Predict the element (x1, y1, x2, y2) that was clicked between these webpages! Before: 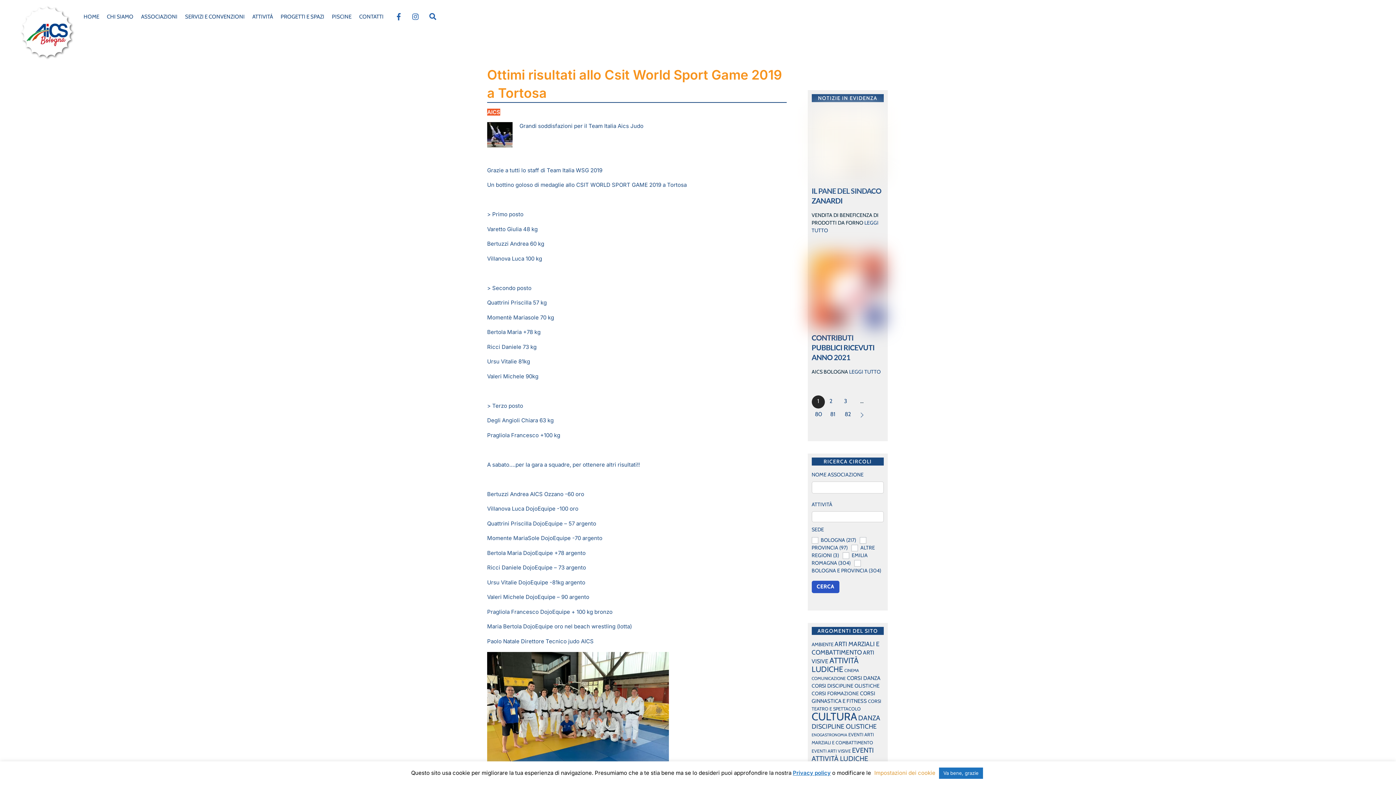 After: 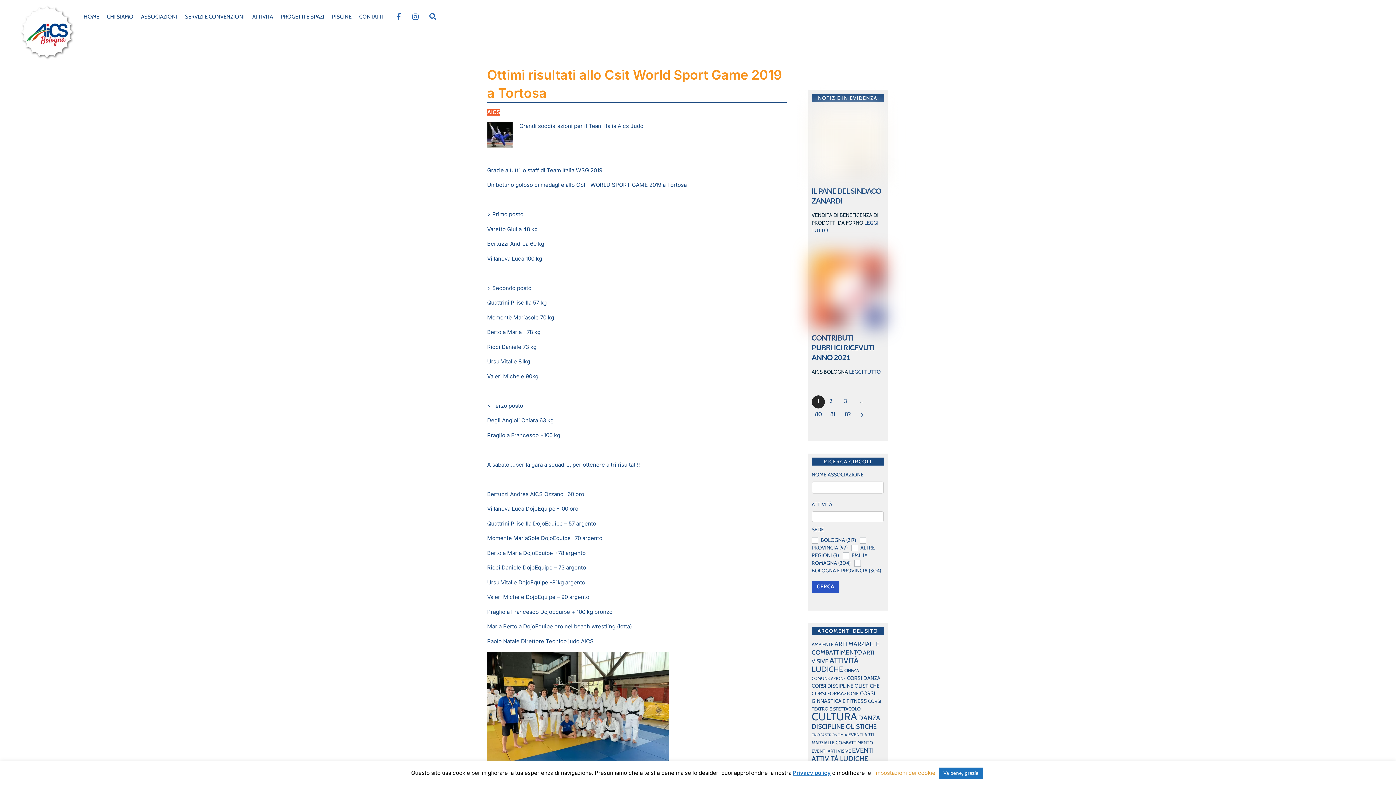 Action: label: Privacy policy bbox: (793, 769, 830, 776)